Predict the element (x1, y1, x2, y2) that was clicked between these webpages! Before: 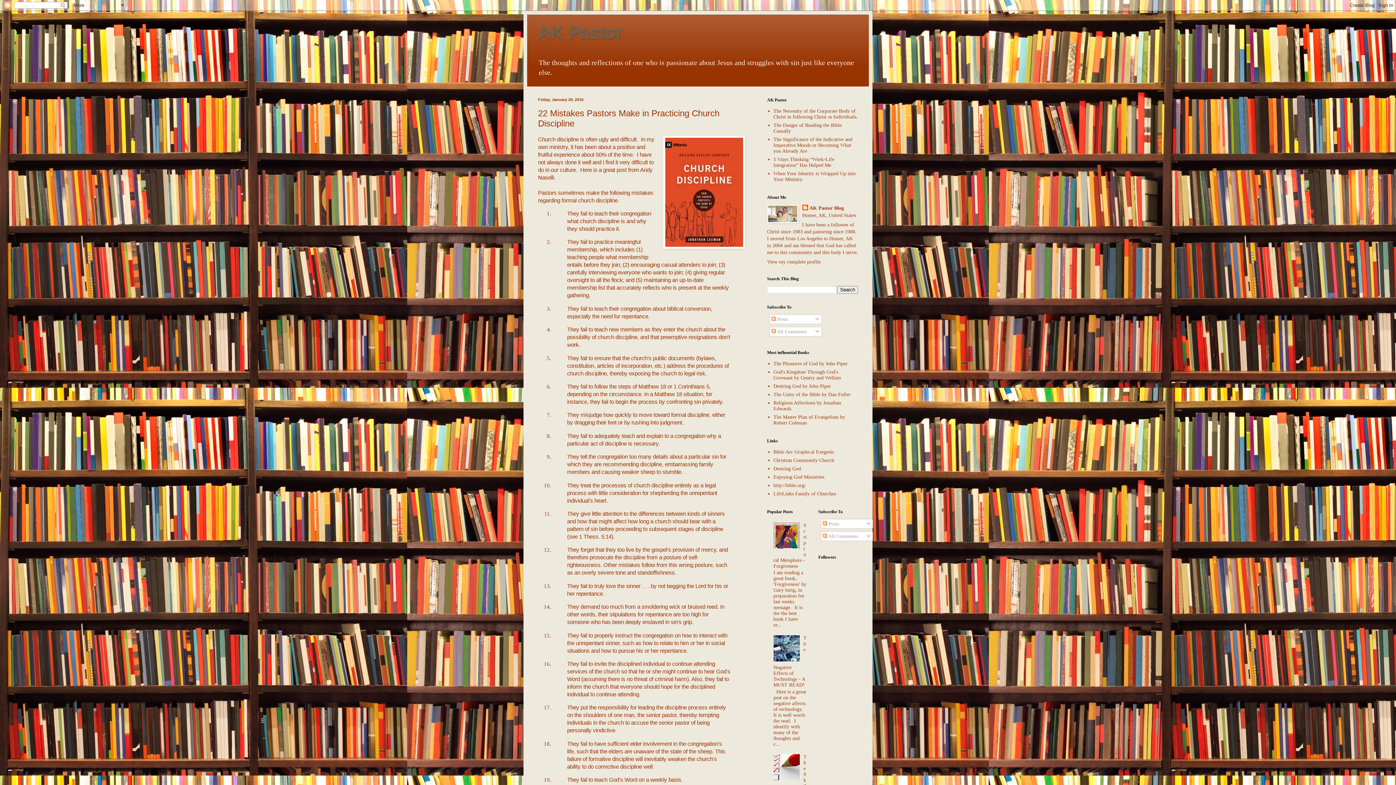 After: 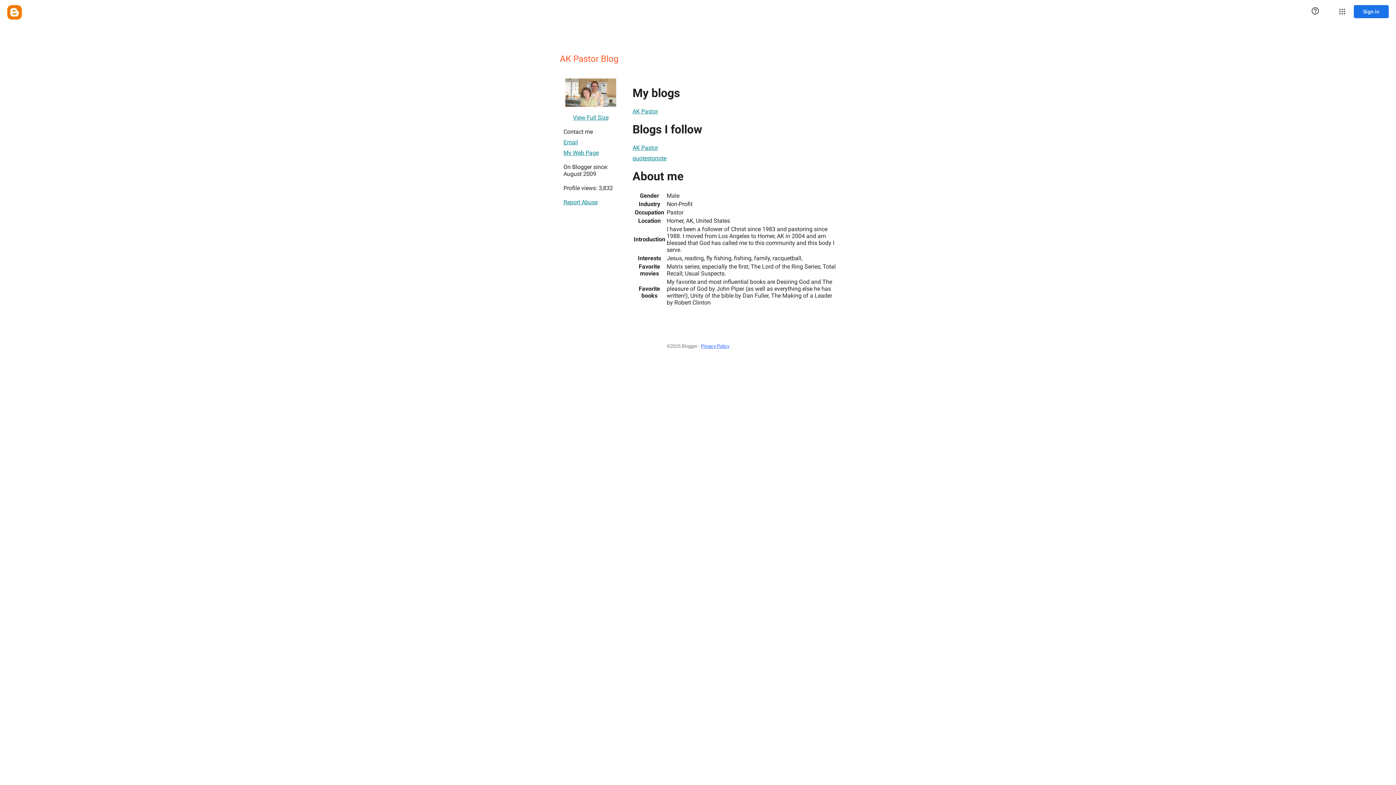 Action: label: View my complete profile bbox: (767, 259, 821, 264)